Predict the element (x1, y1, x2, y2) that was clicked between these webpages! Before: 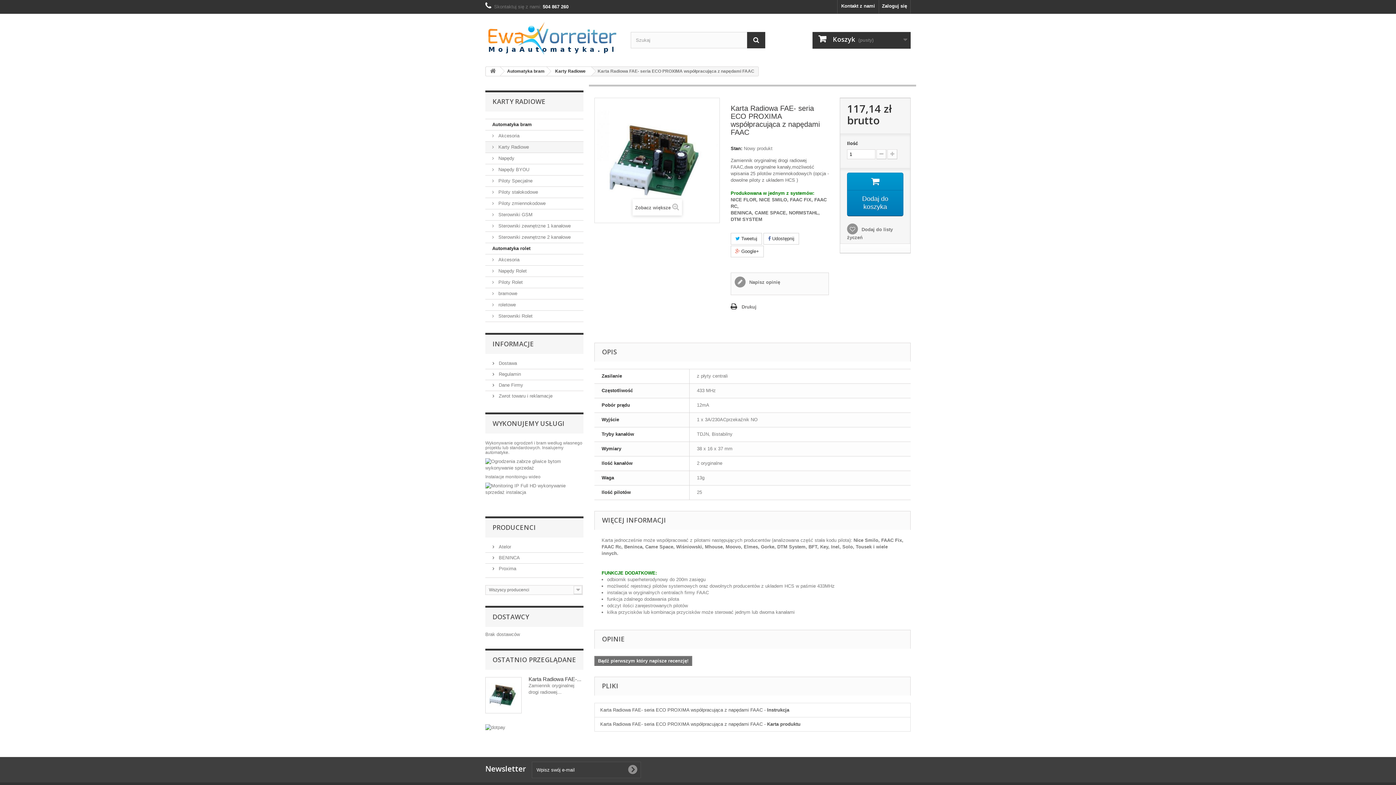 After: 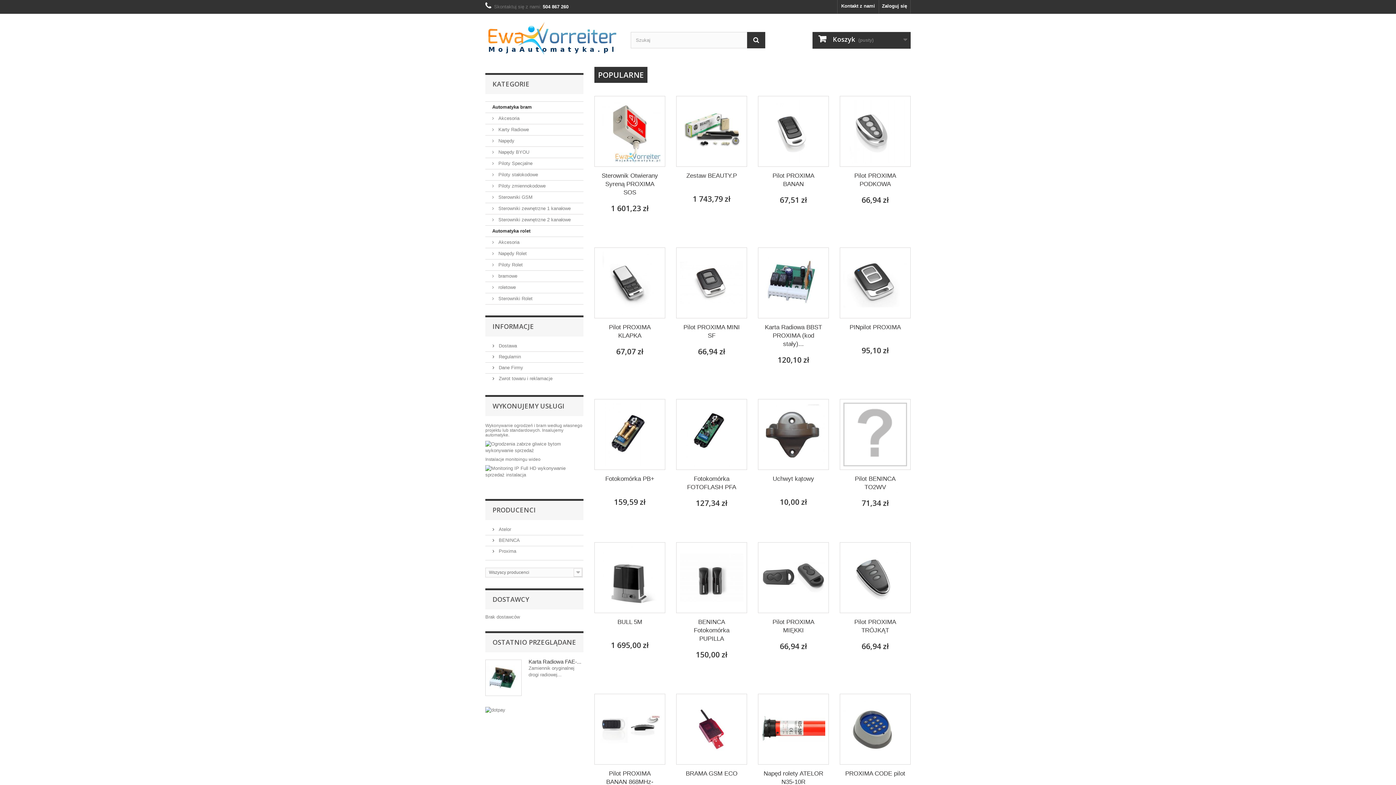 Action: bbox: (485, 19, 619, 55)